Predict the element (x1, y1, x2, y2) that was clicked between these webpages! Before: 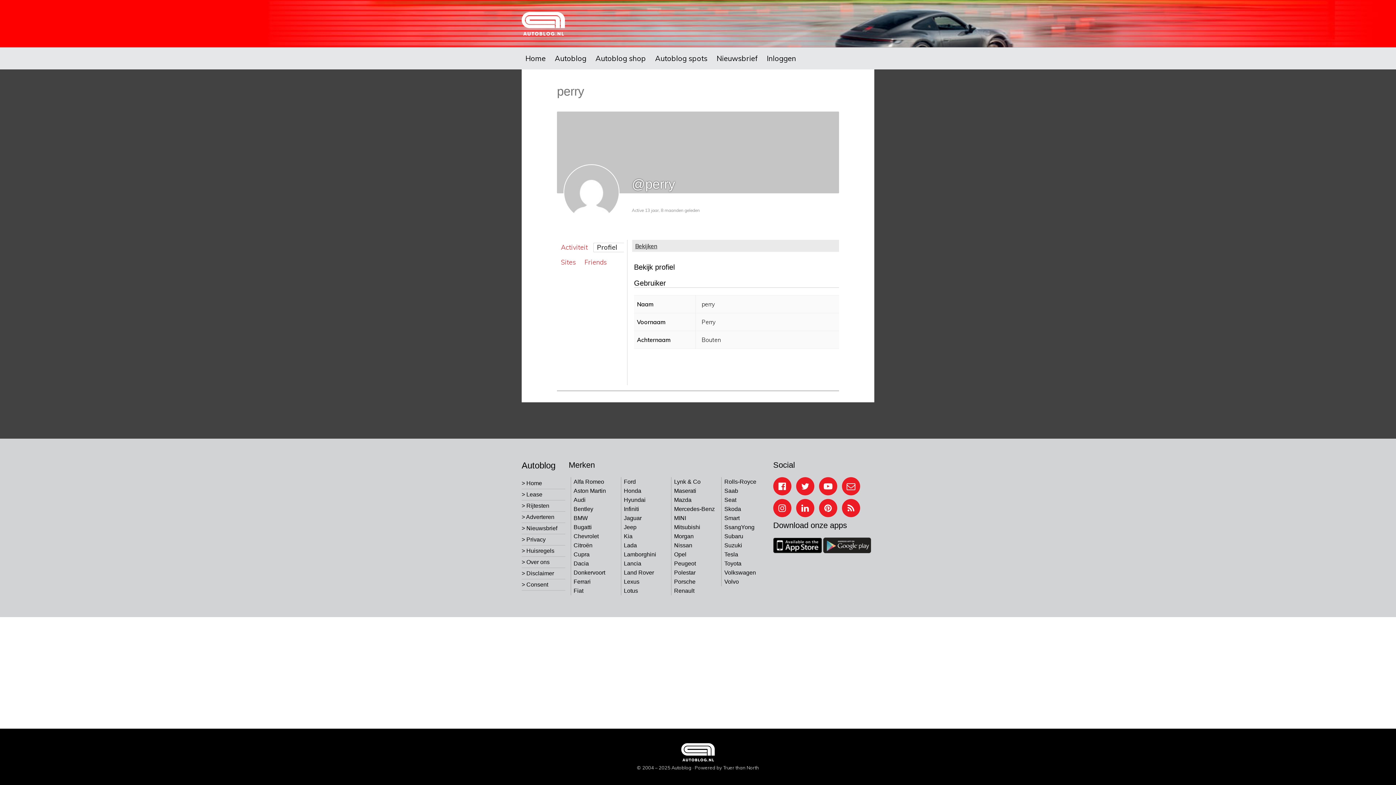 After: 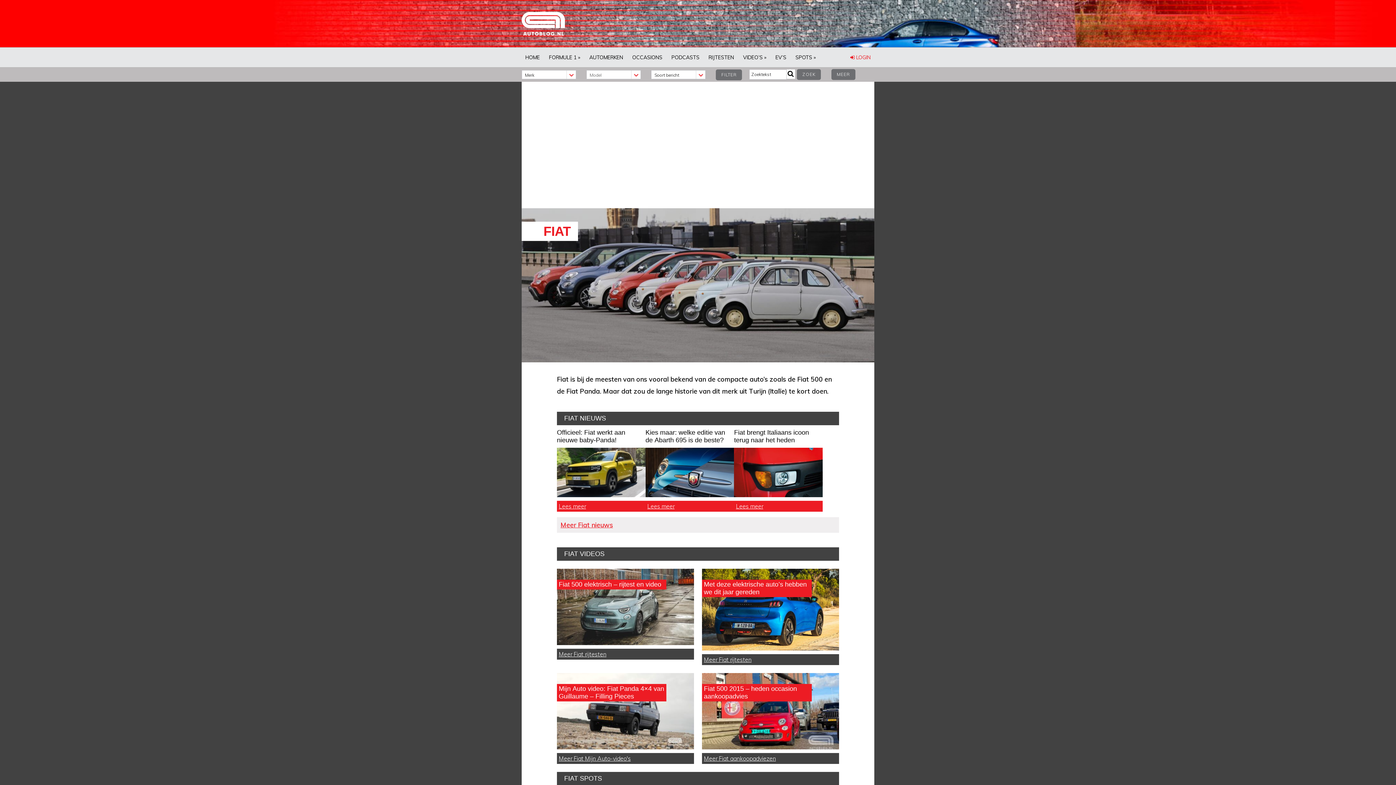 Action: bbox: (573, 588, 583, 594) label: Fiat